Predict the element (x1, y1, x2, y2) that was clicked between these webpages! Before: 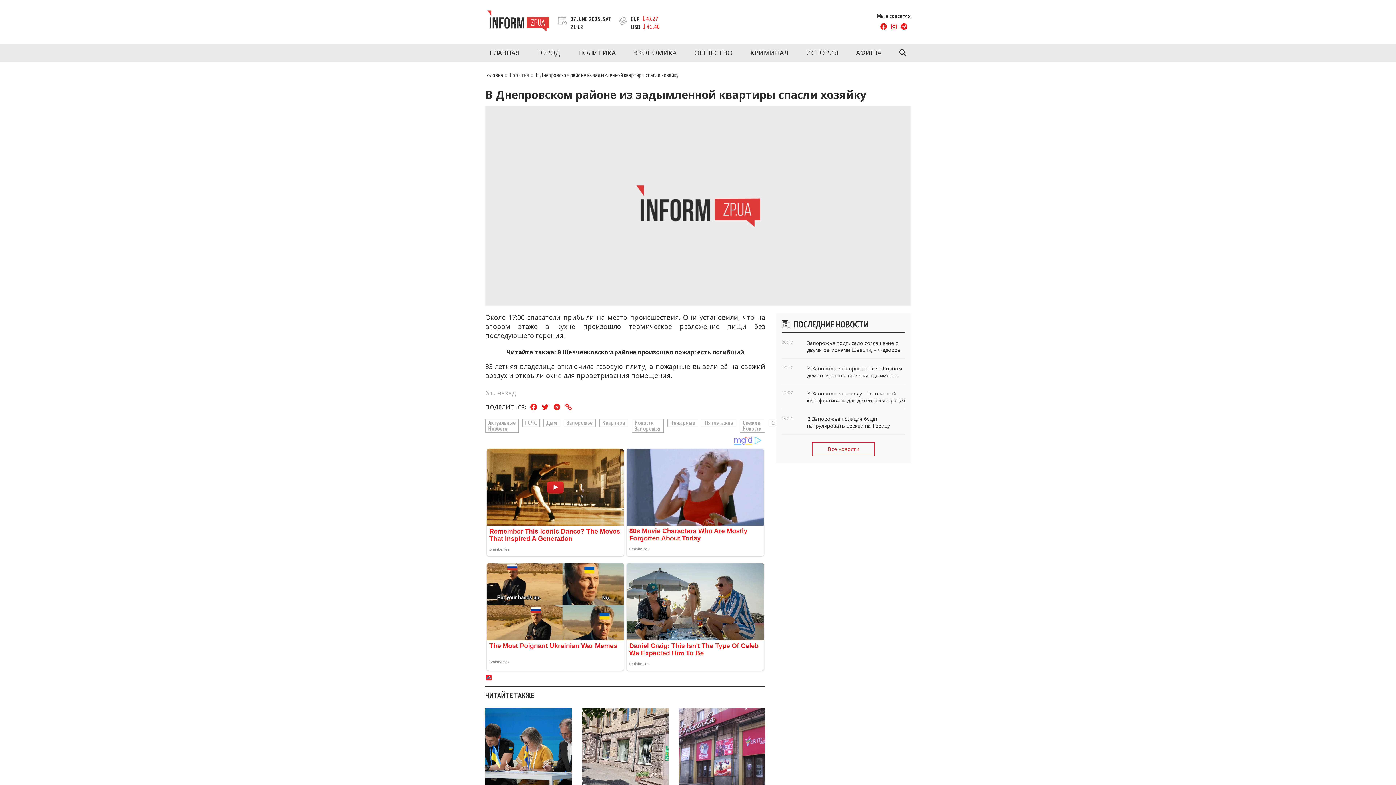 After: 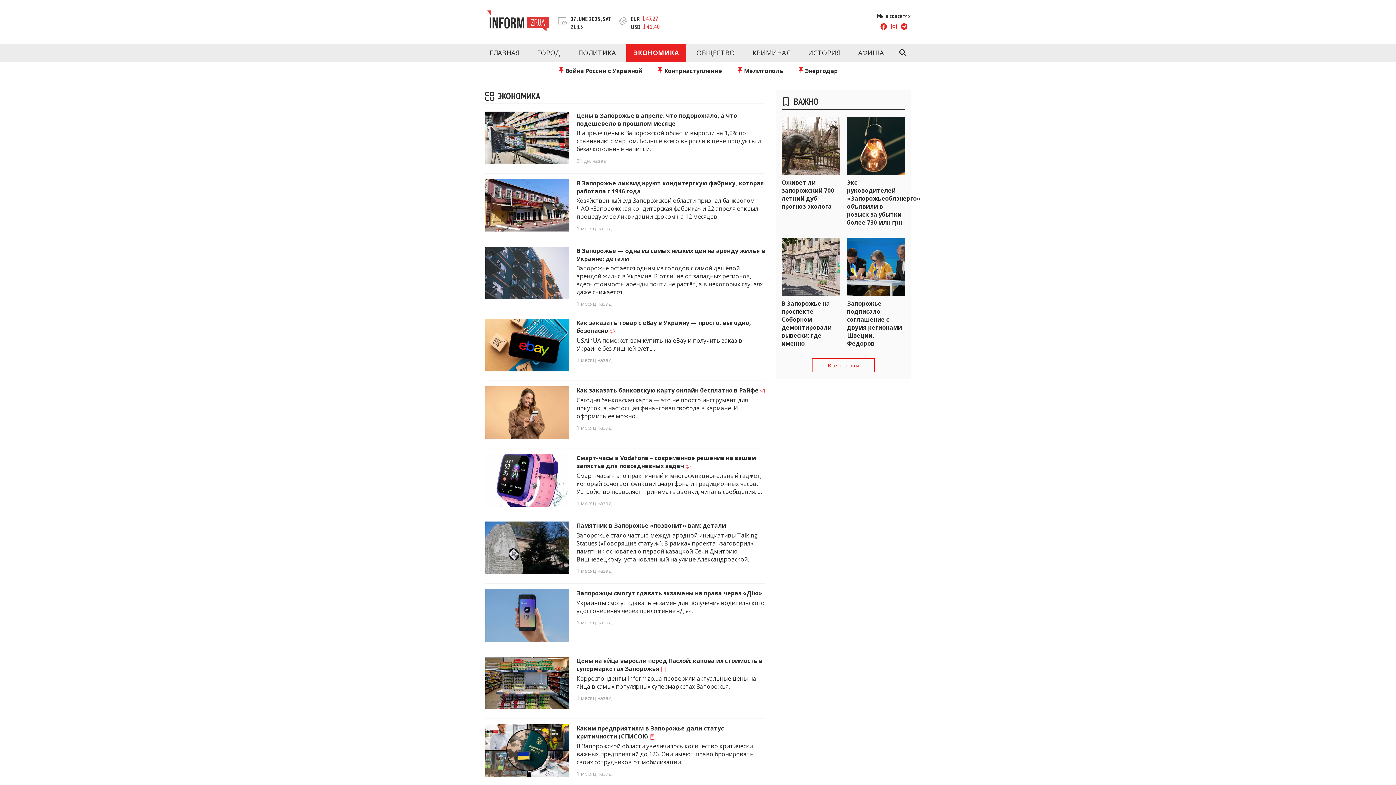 Action: bbox: (626, 43, 684, 61) label: ЭКОНОМИКА